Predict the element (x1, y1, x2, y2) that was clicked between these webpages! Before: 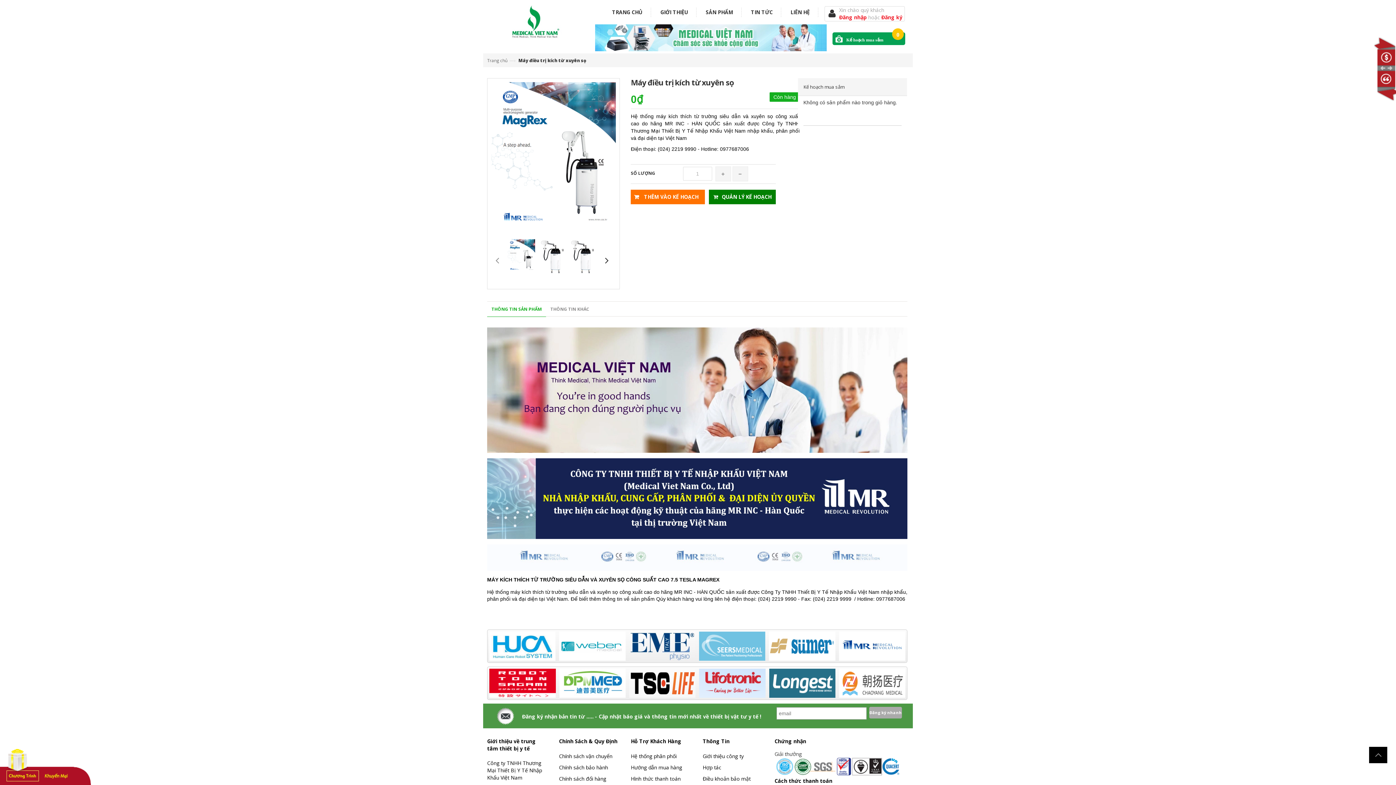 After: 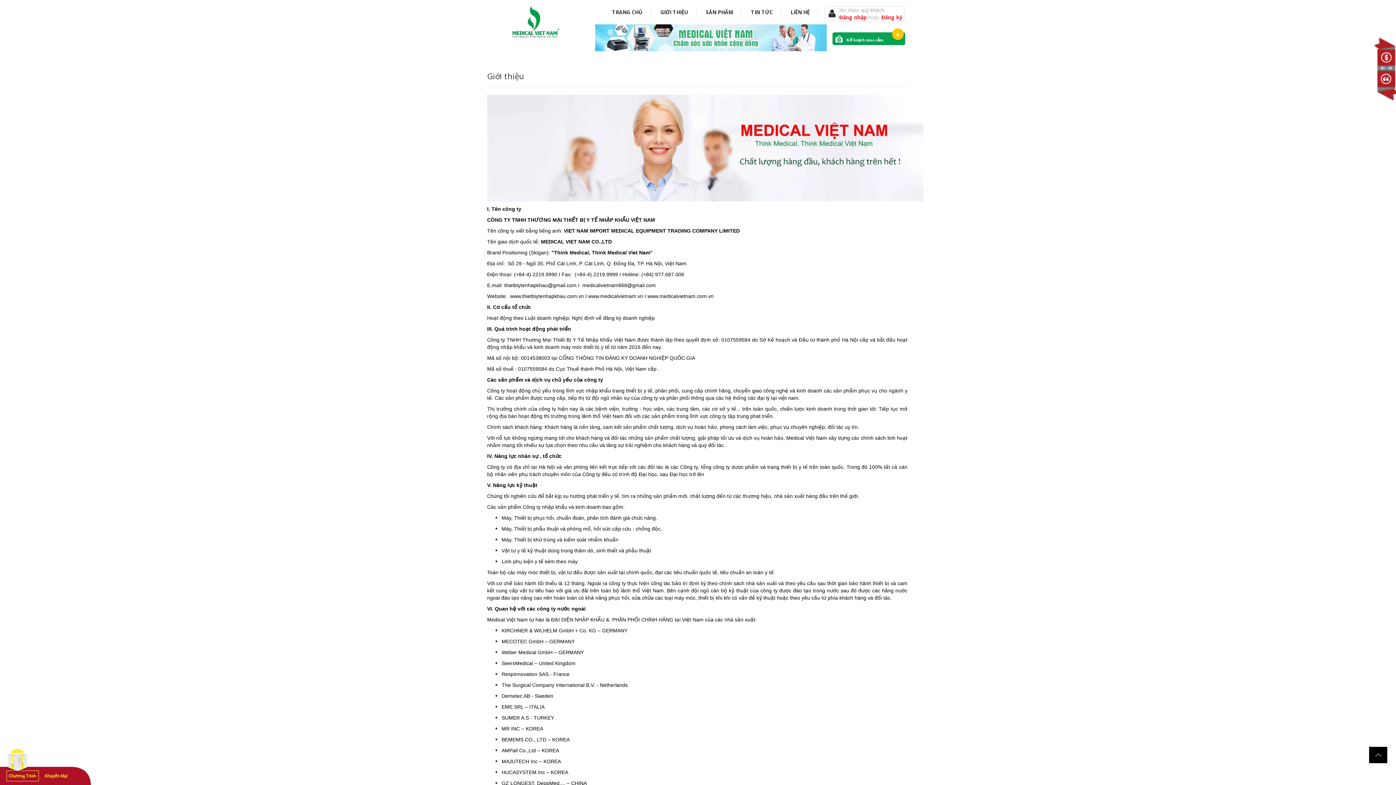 Action: label: GIỚI THIỆU bbox: (652, 7, 696, 17)